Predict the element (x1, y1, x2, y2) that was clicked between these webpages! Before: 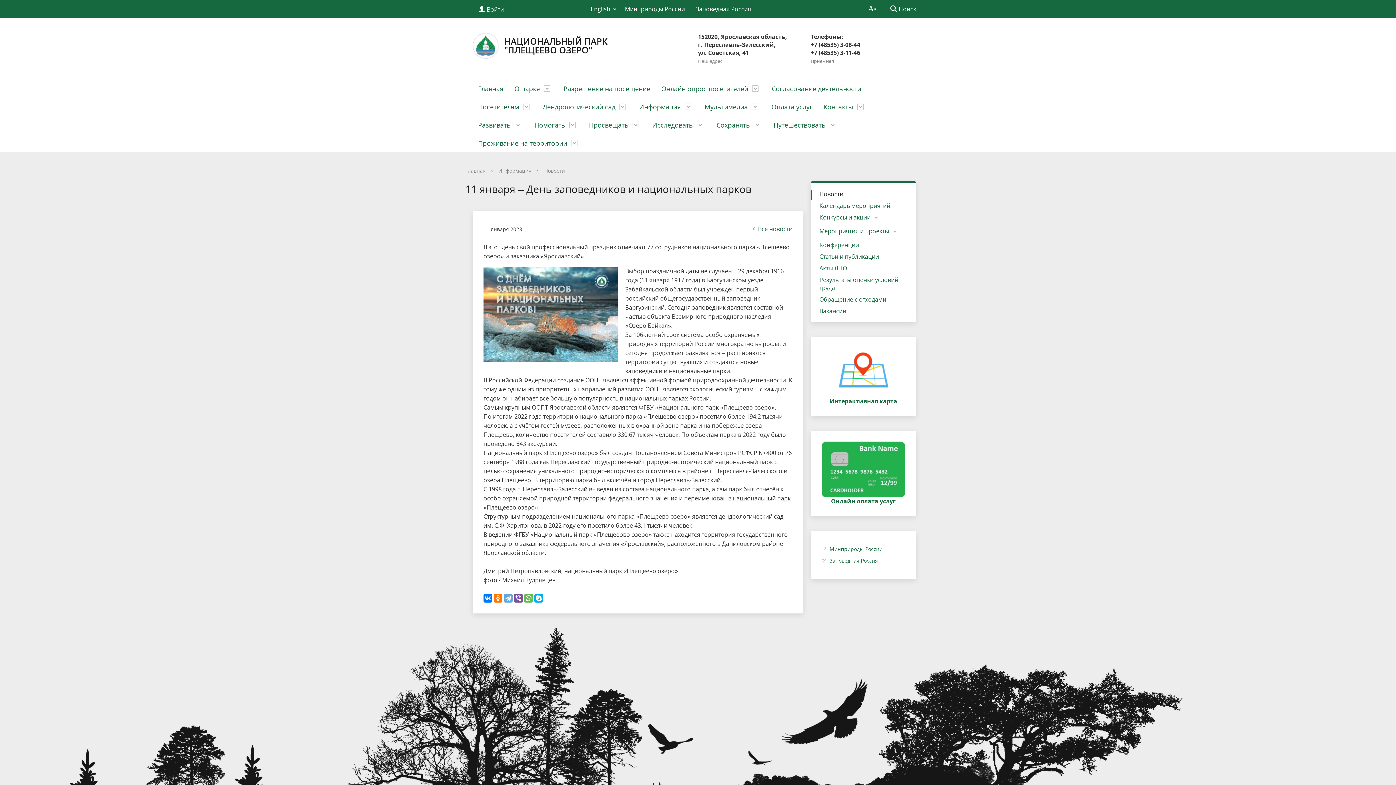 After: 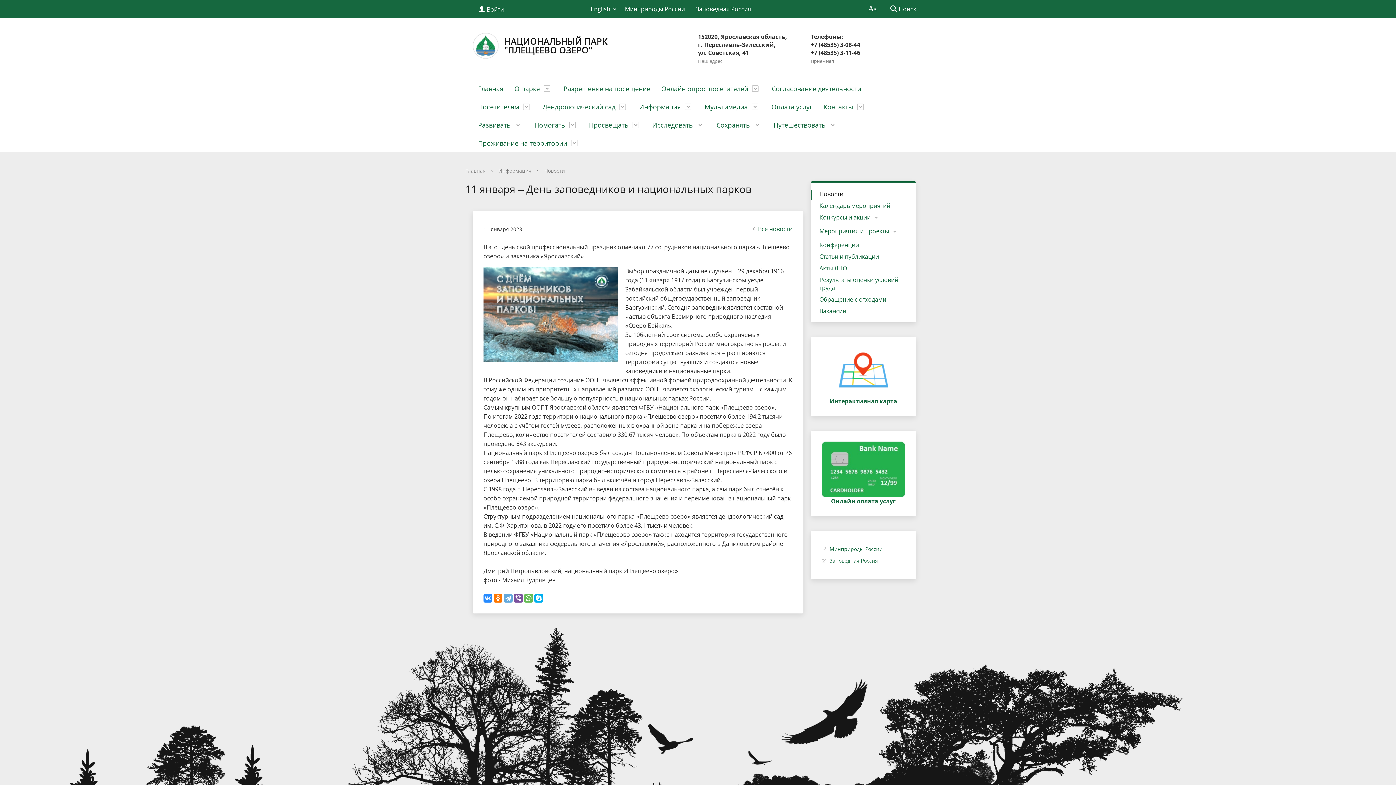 Action: bbox: (483, 594, 492, 602)